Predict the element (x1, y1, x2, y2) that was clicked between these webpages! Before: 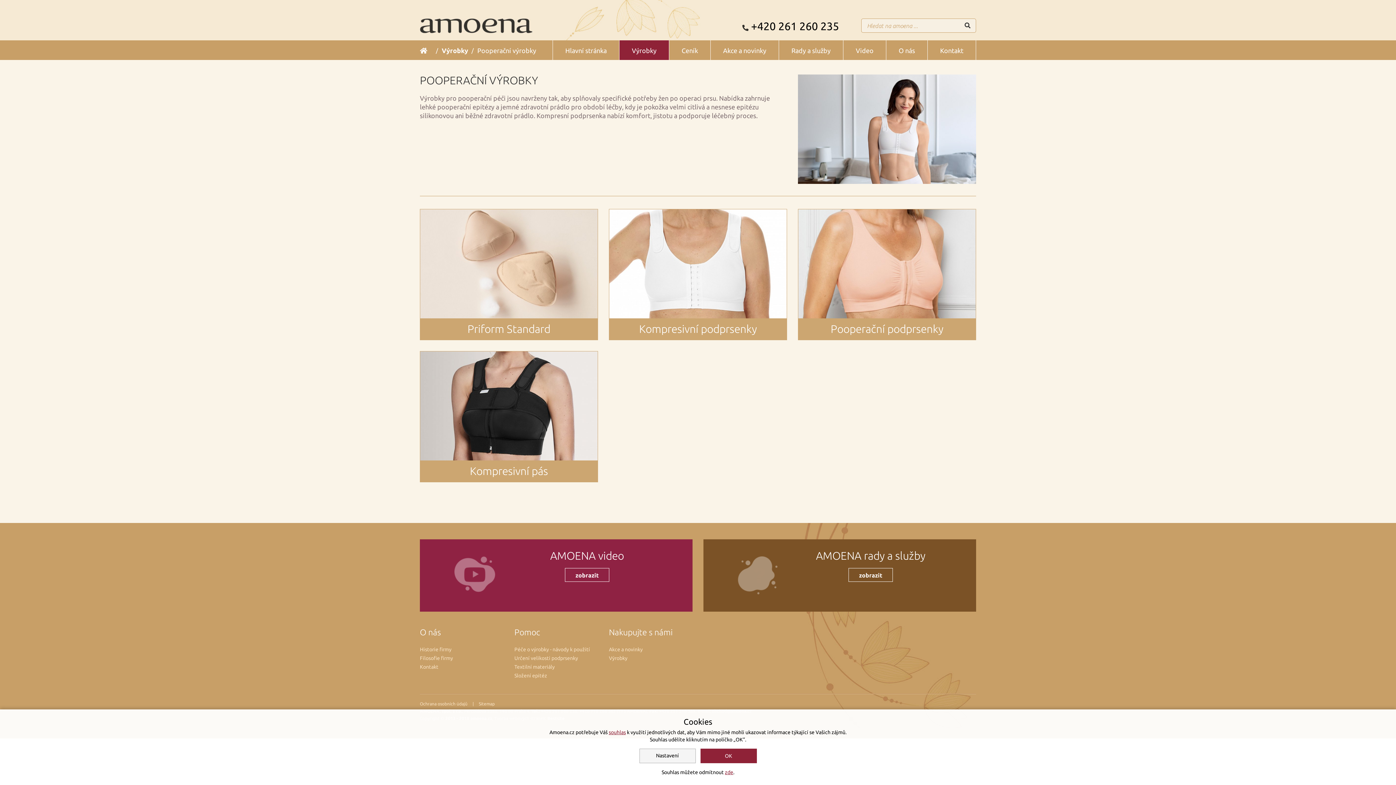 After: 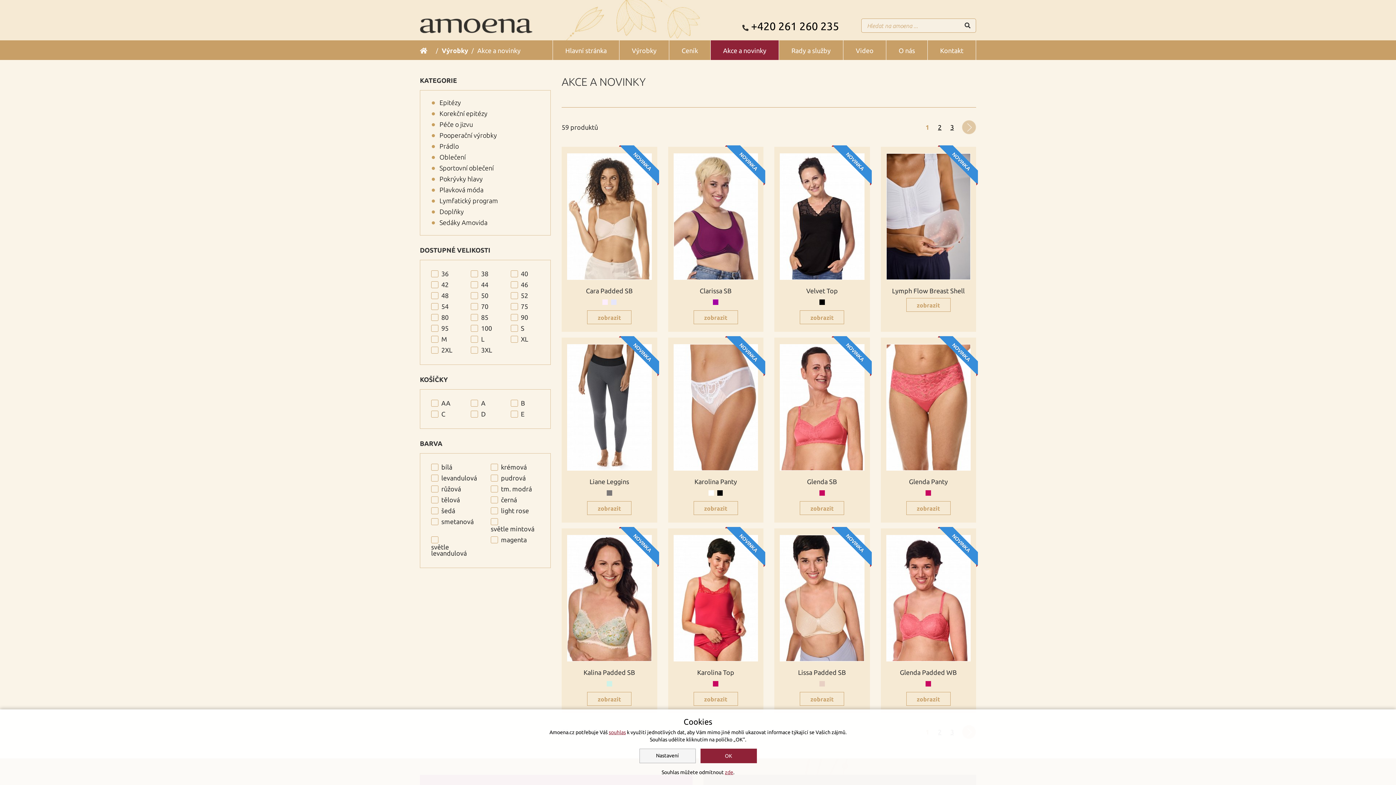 Action: label: Akce a novinky bbox: (609, 646, 642, 652)